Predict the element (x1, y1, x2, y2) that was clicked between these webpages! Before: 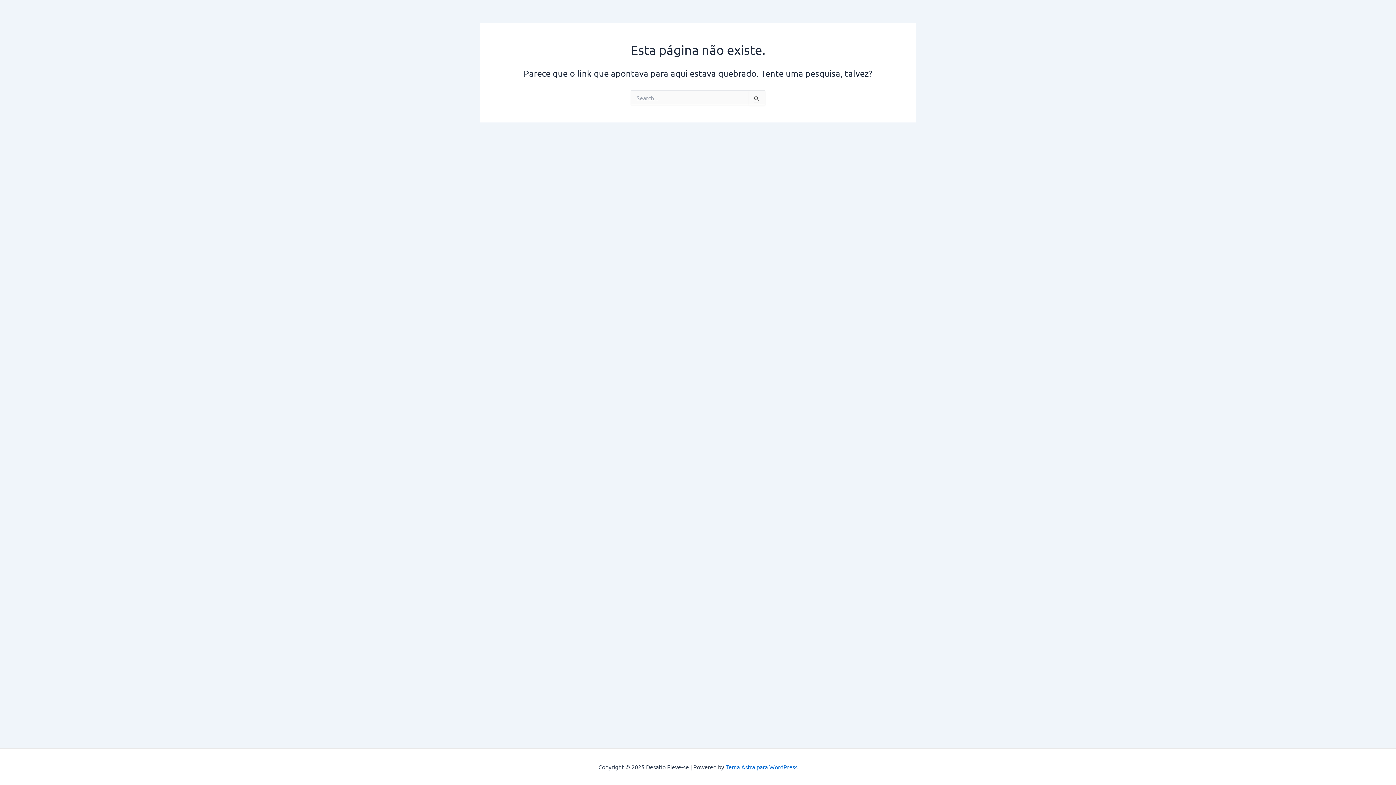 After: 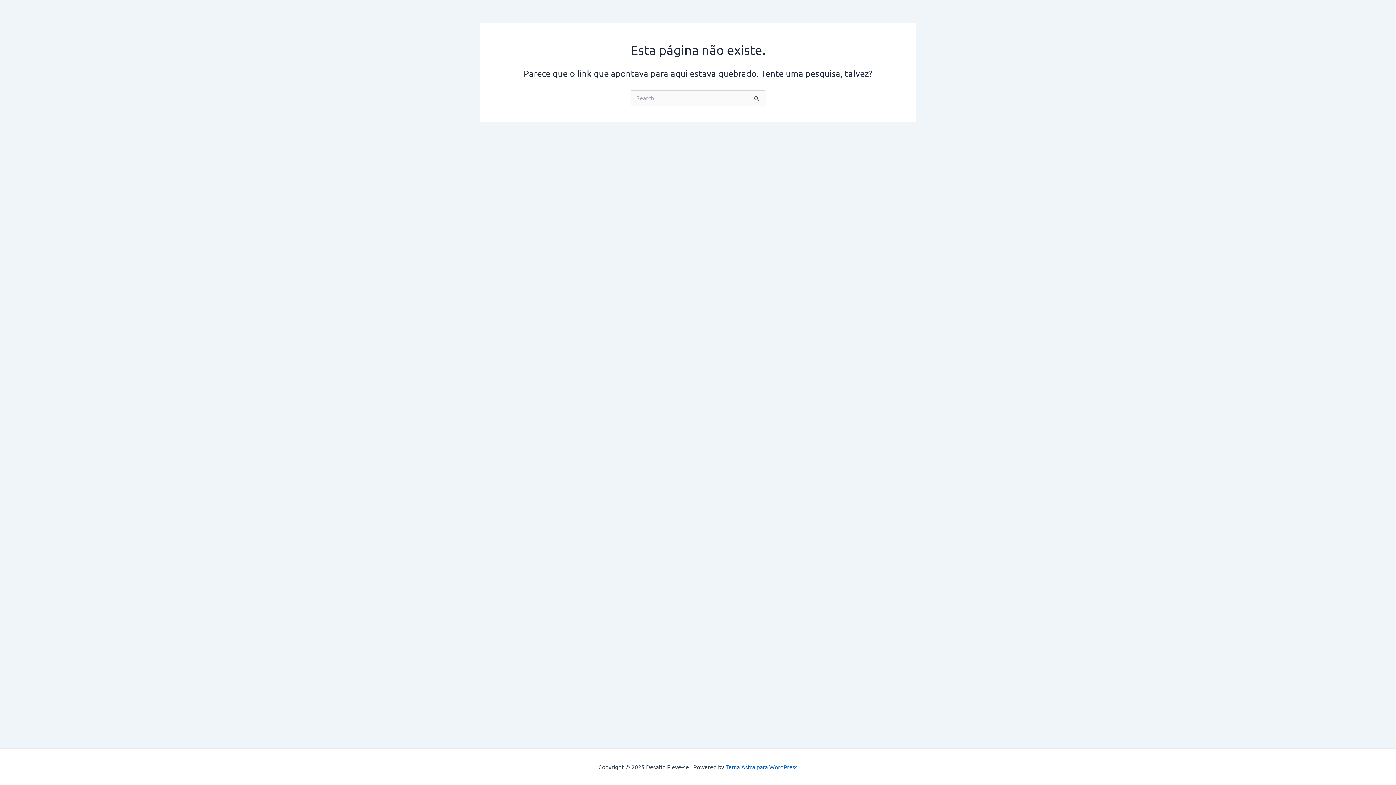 Action: label: Tema Astra para WordPress bbox: (725, 763, 797, 770)